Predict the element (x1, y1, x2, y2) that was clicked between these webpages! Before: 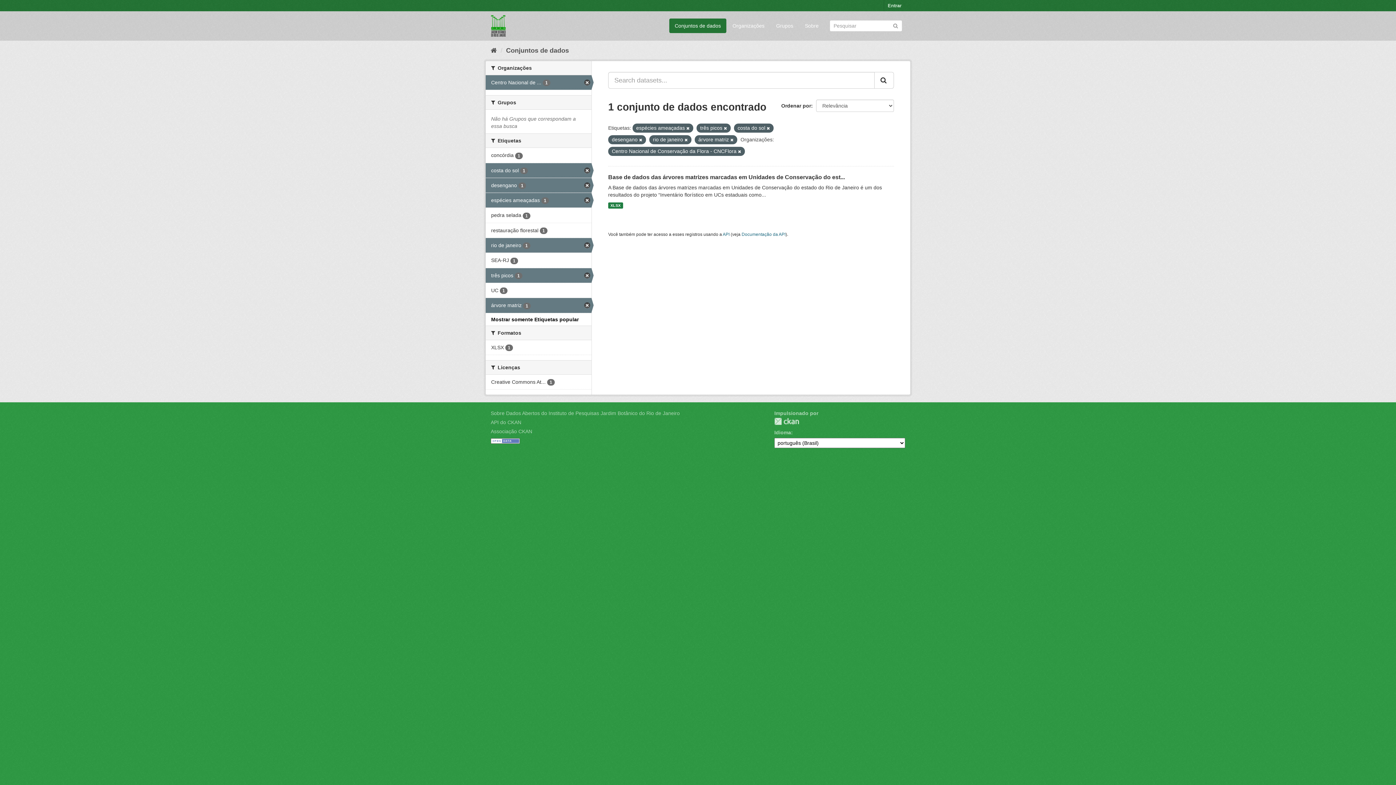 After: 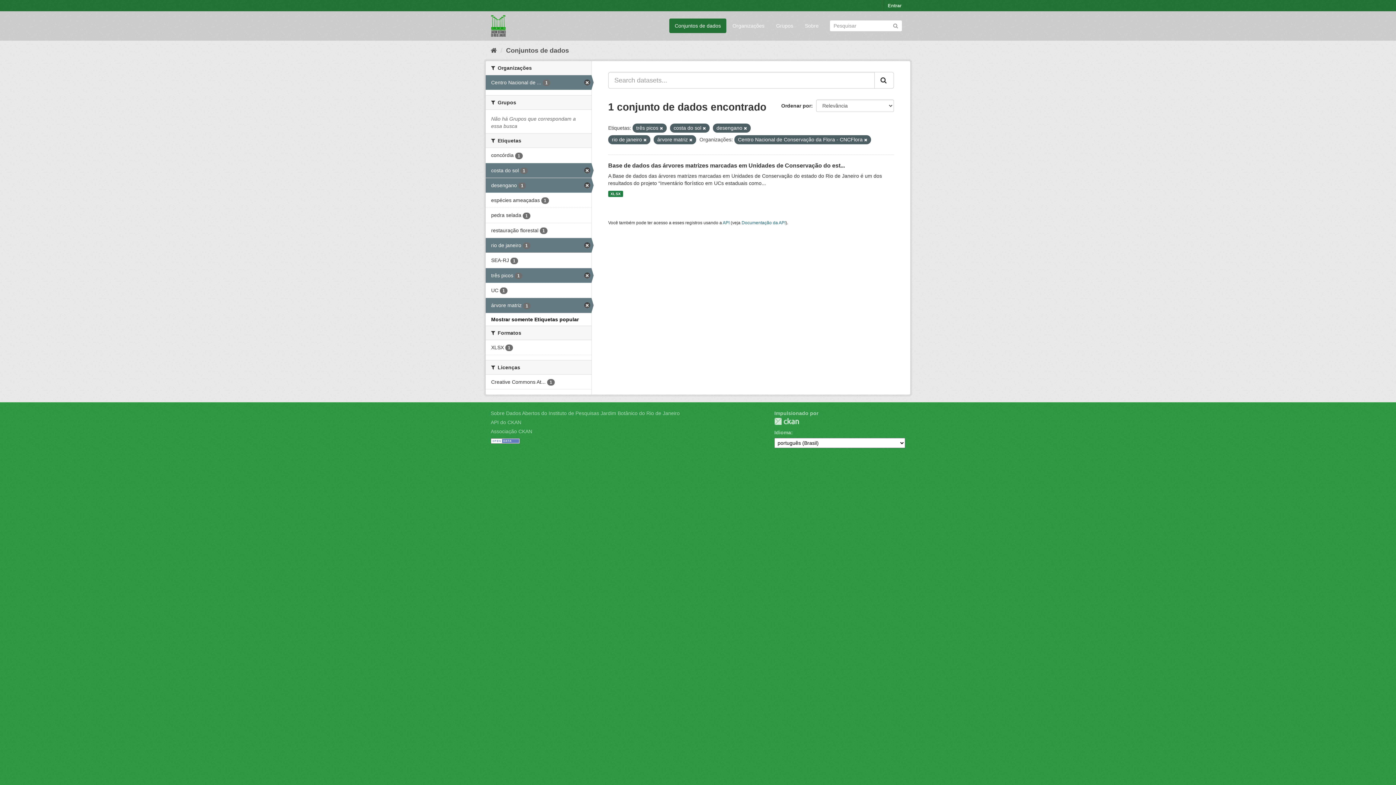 Action: bbox: (485, 193, 591, 207) label: espécies ameaçadas 1